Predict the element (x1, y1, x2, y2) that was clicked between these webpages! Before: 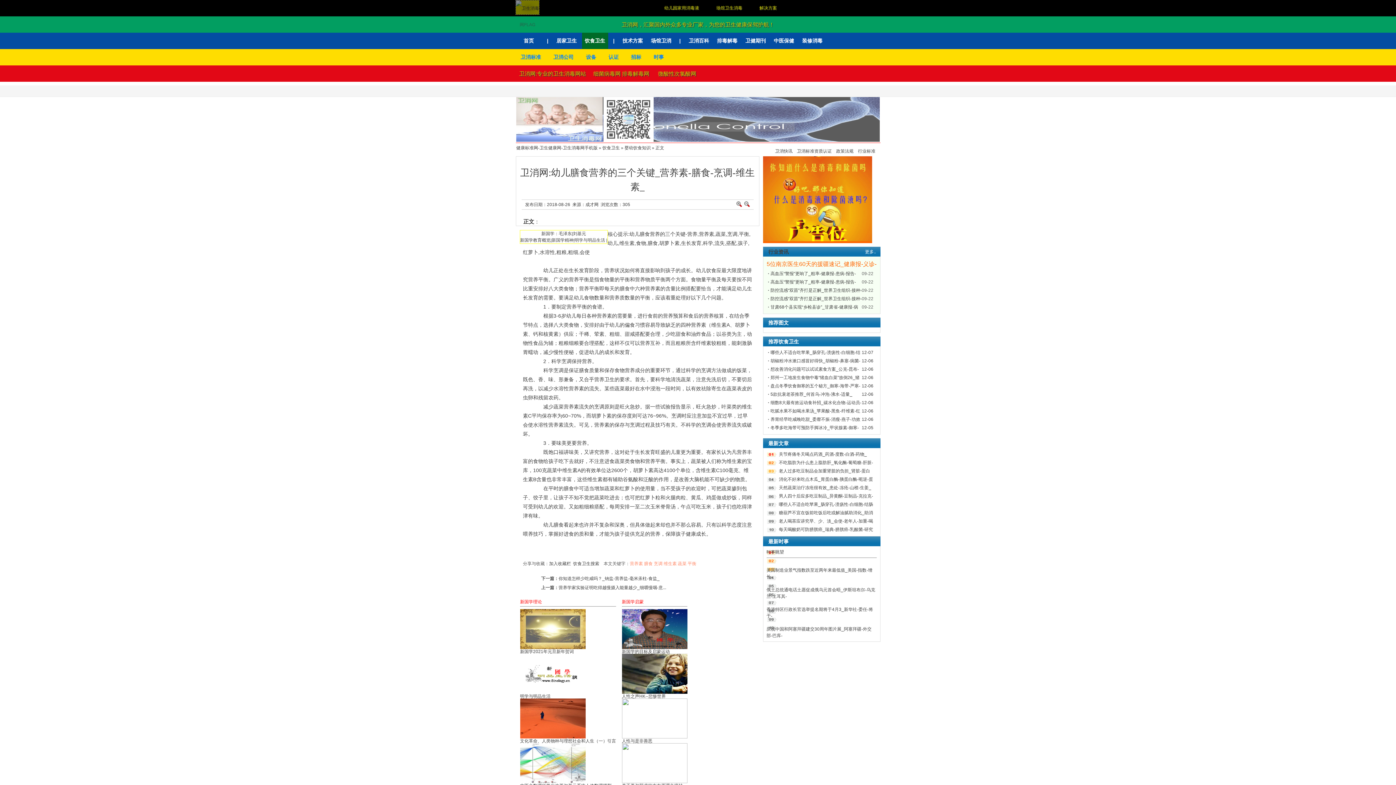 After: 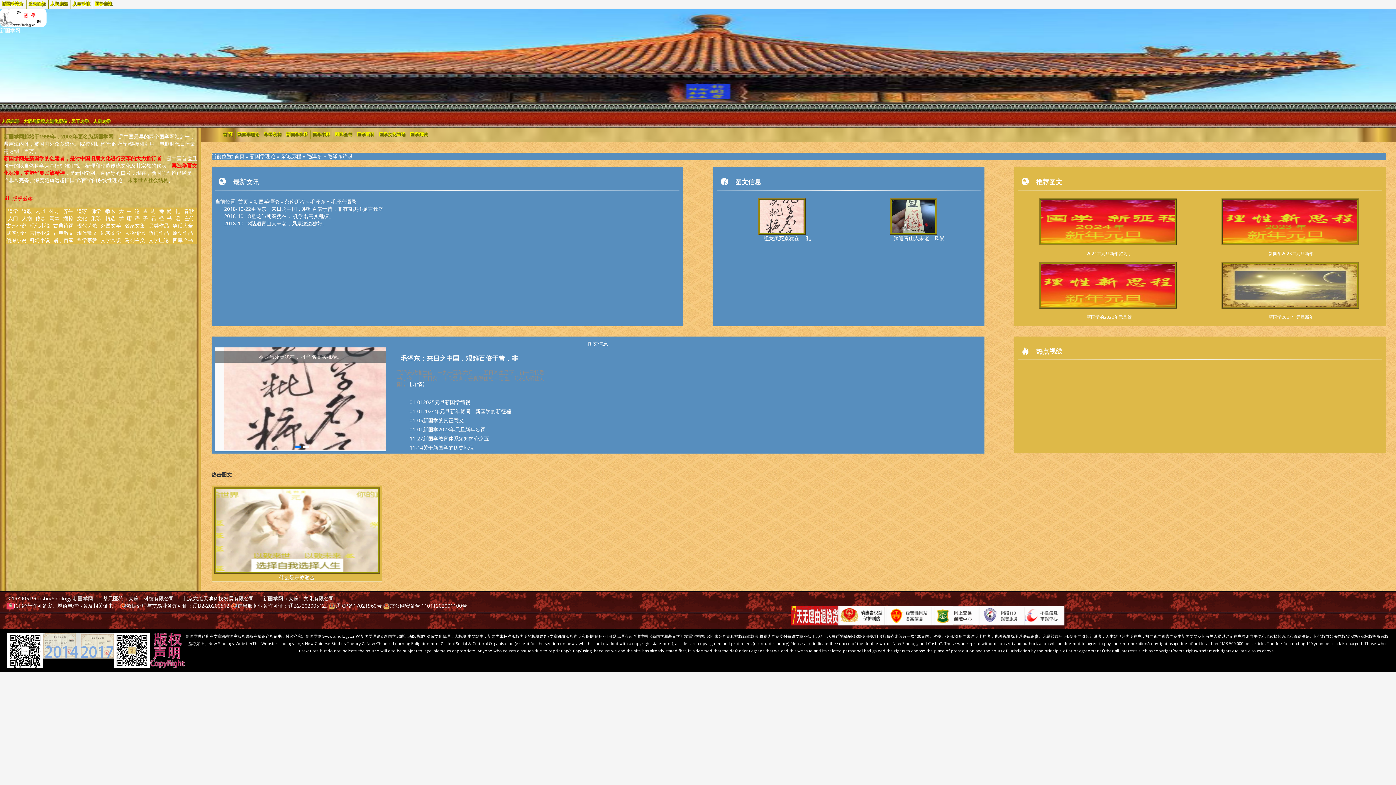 Action: label: 毛泽东 bbox: (558, 231, 572, 236)